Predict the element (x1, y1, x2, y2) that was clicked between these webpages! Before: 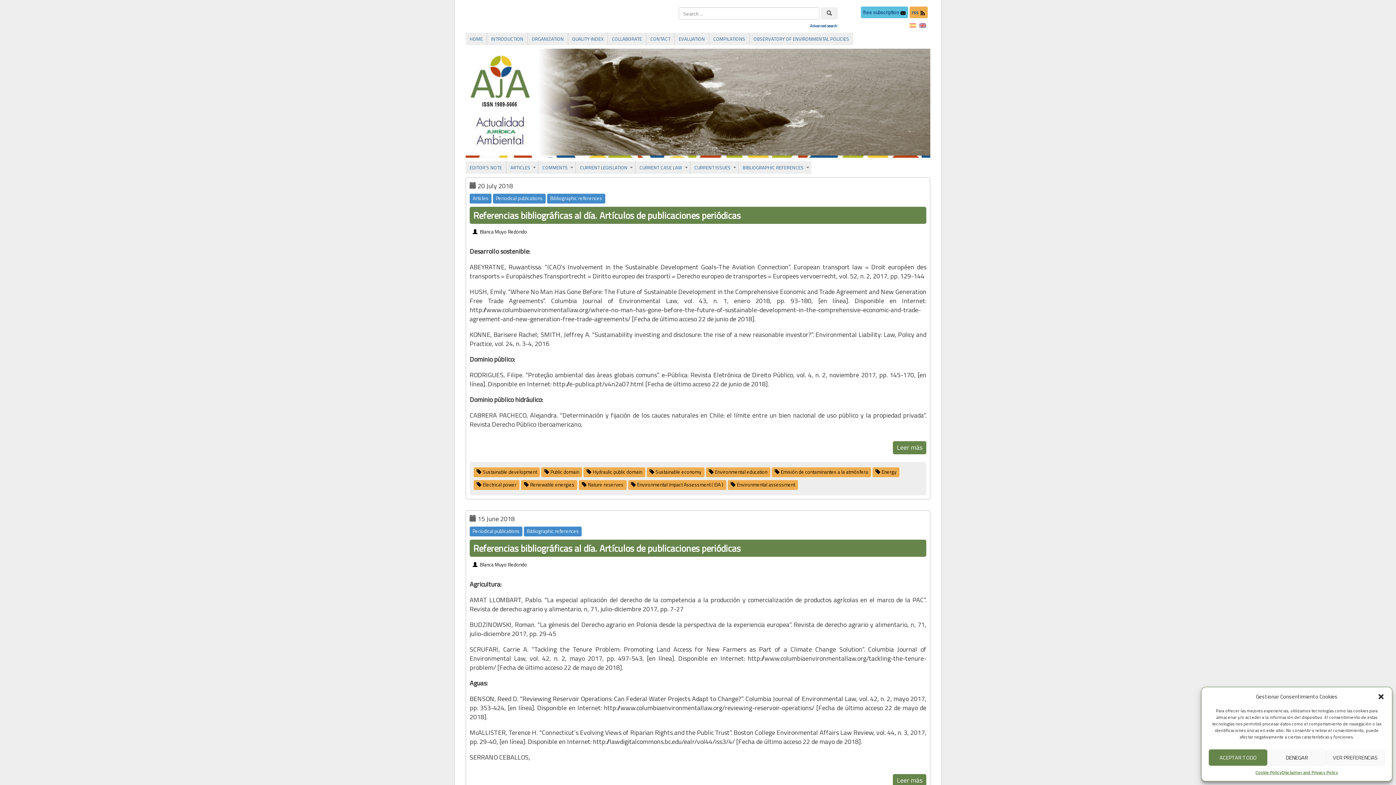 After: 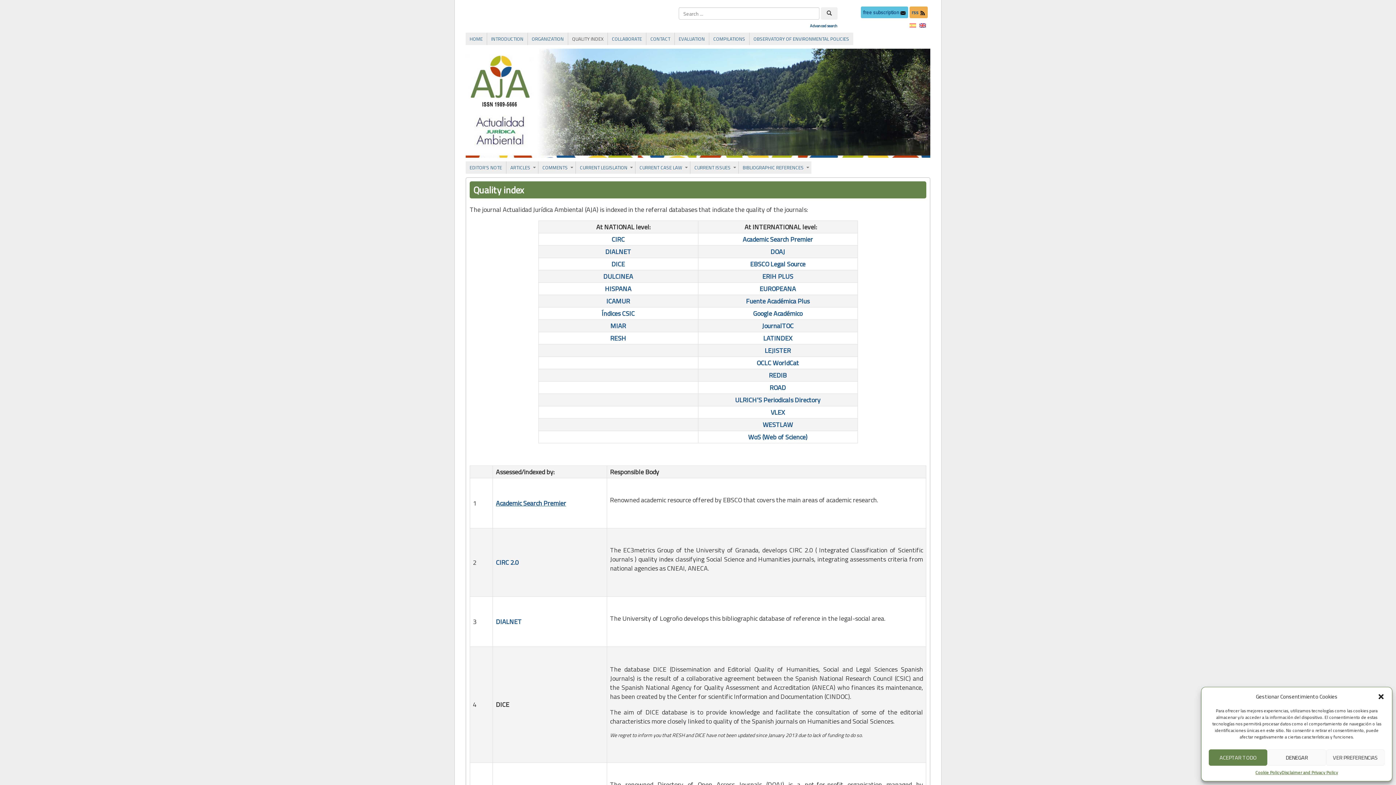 Action: bbox: (568, 33, 607, 44) label: QUALITY INDEX